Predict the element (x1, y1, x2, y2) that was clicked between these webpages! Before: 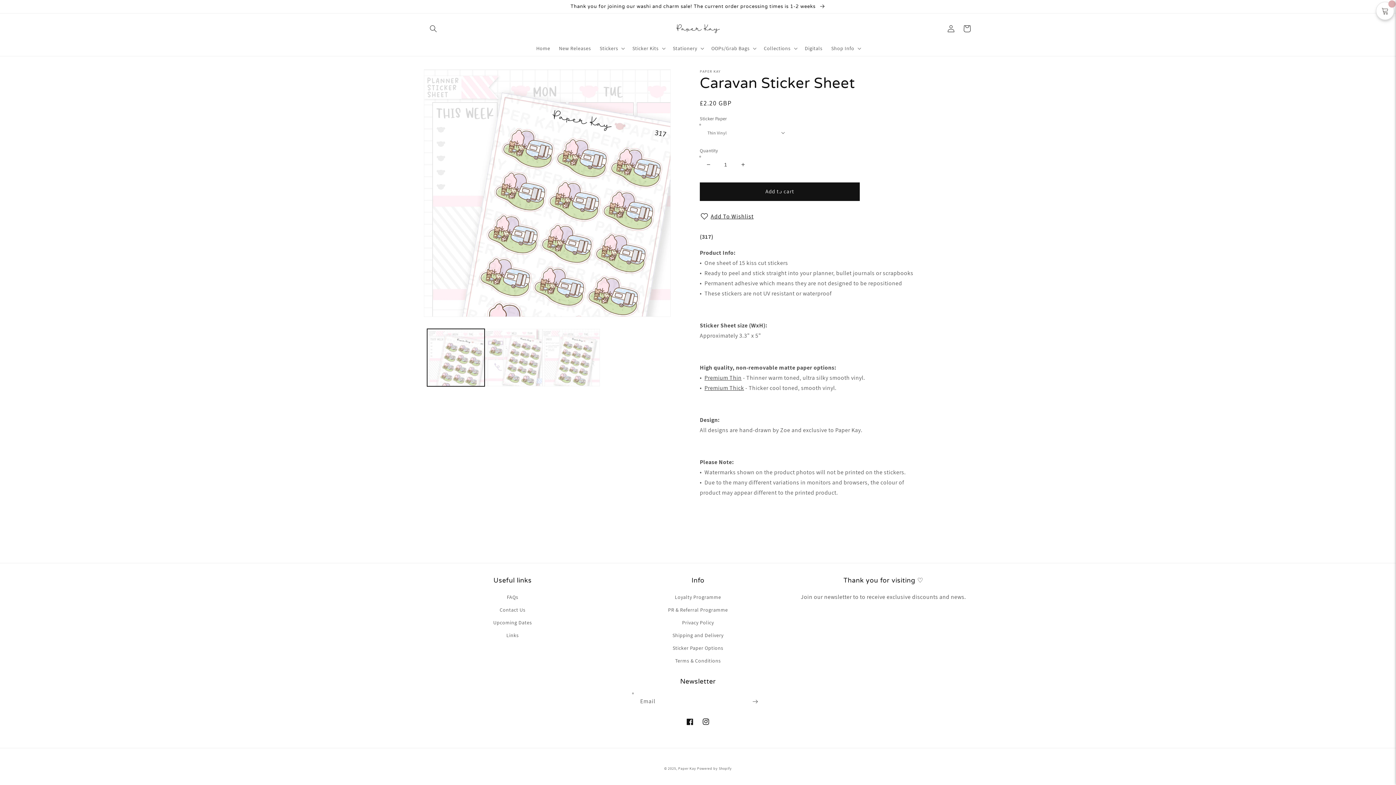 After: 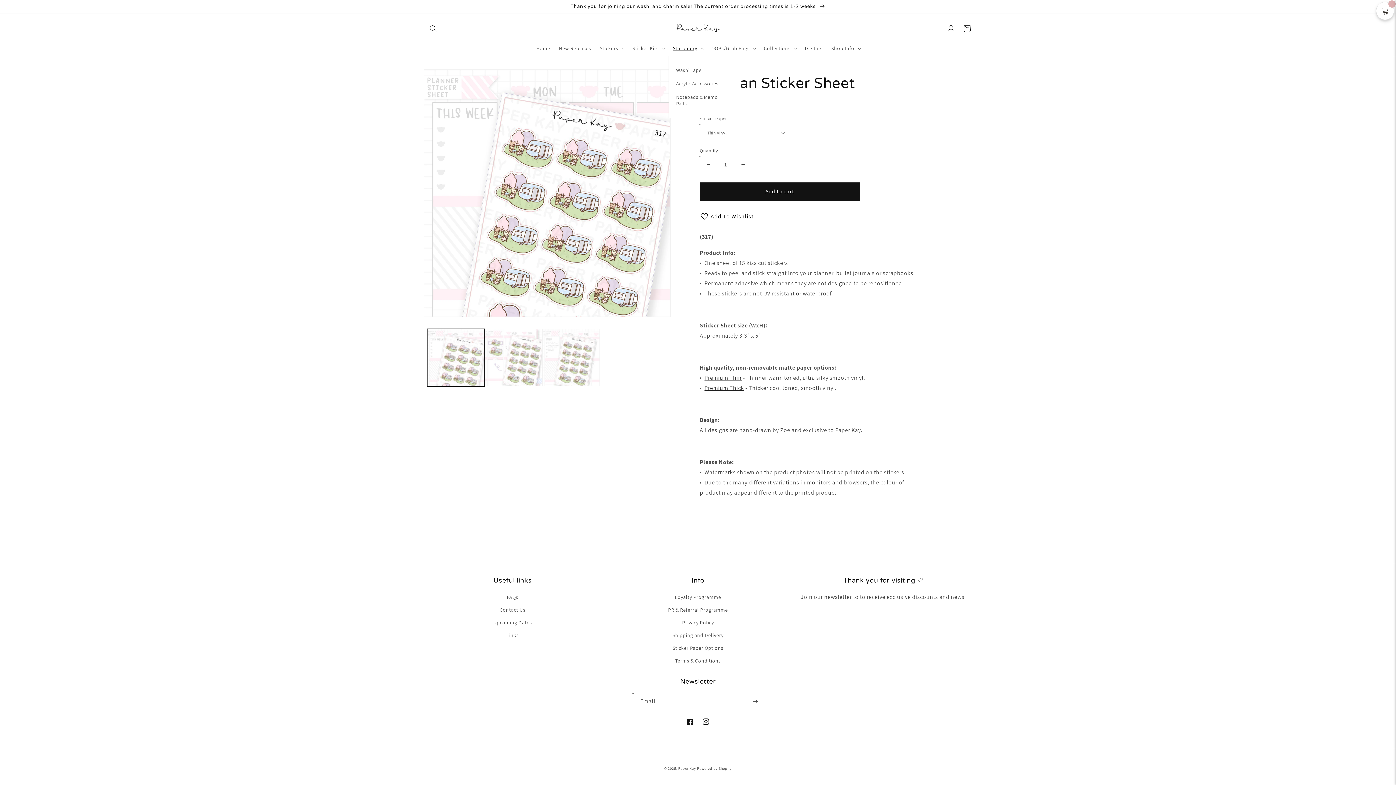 Action: bbox: (668, 40, 707, 55) label: Stationery